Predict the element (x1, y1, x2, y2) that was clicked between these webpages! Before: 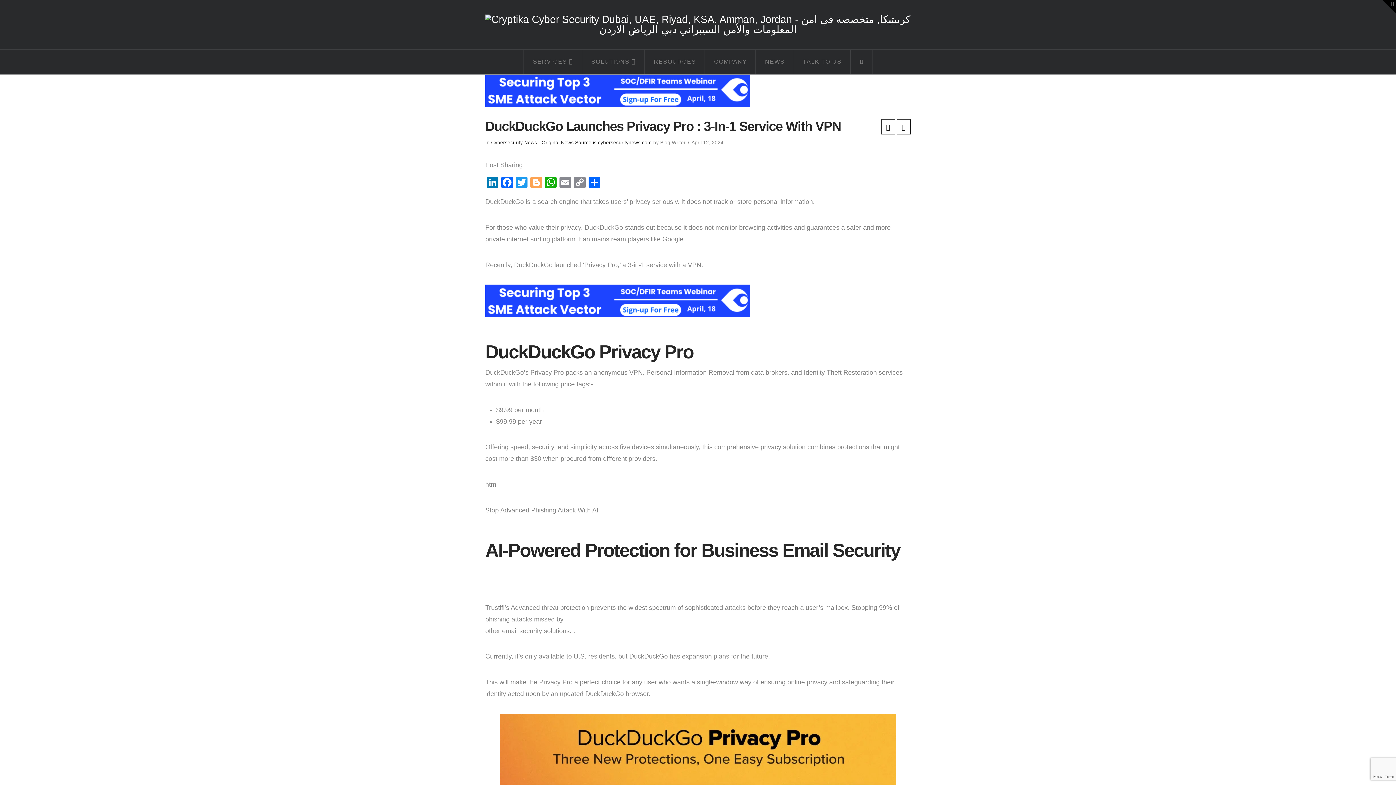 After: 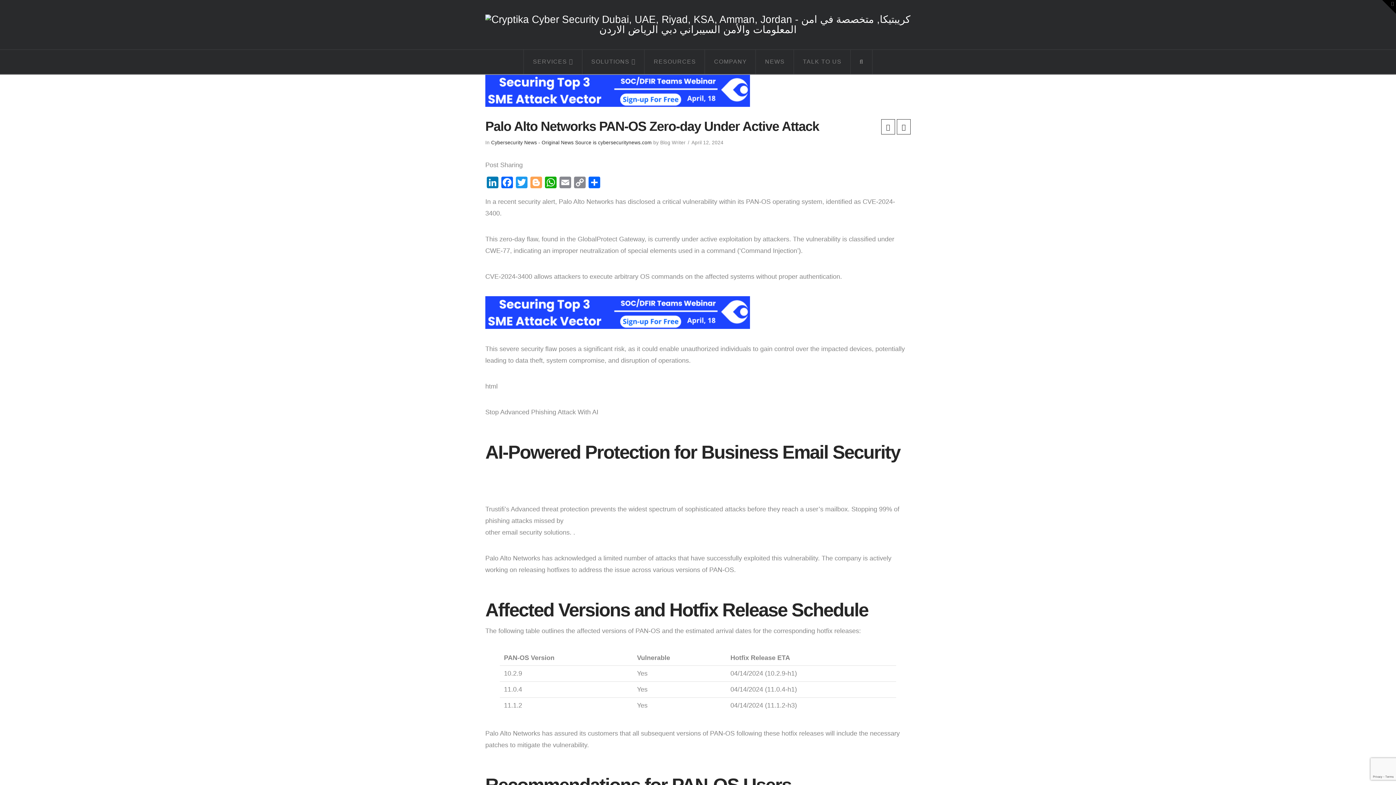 Action: bbox: (881, 351, 895, 366)